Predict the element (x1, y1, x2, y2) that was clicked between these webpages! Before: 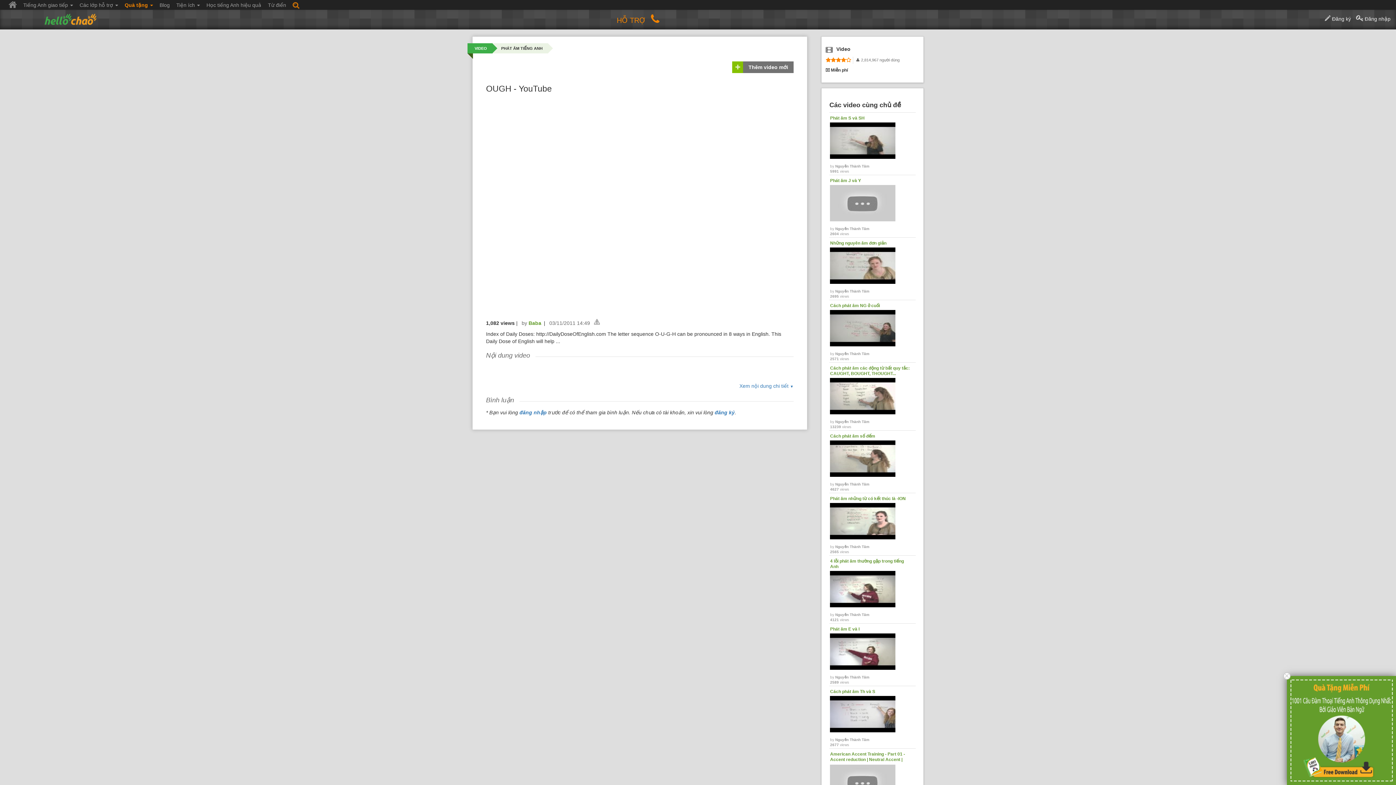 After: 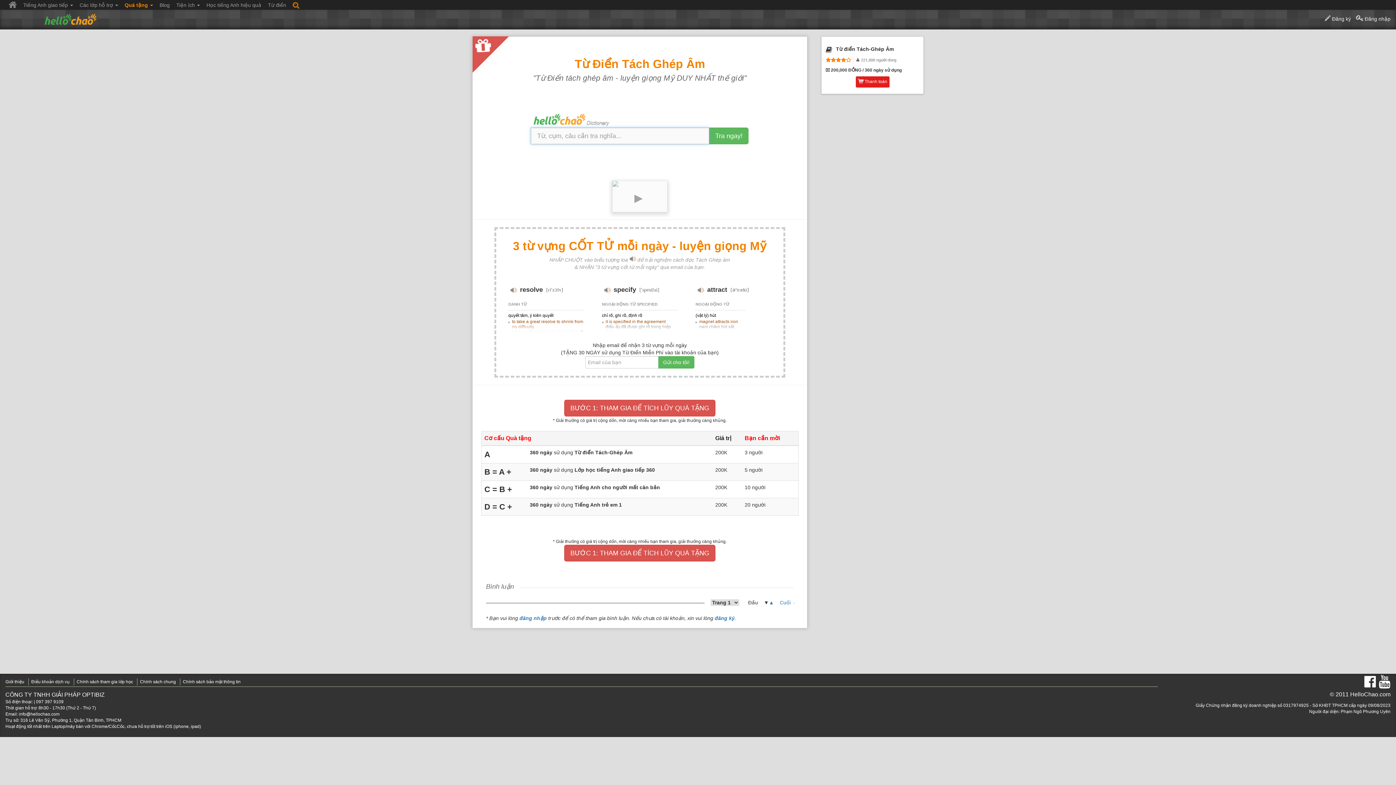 Action: label: Từ điển bbox: (264, 0, 289, 9)